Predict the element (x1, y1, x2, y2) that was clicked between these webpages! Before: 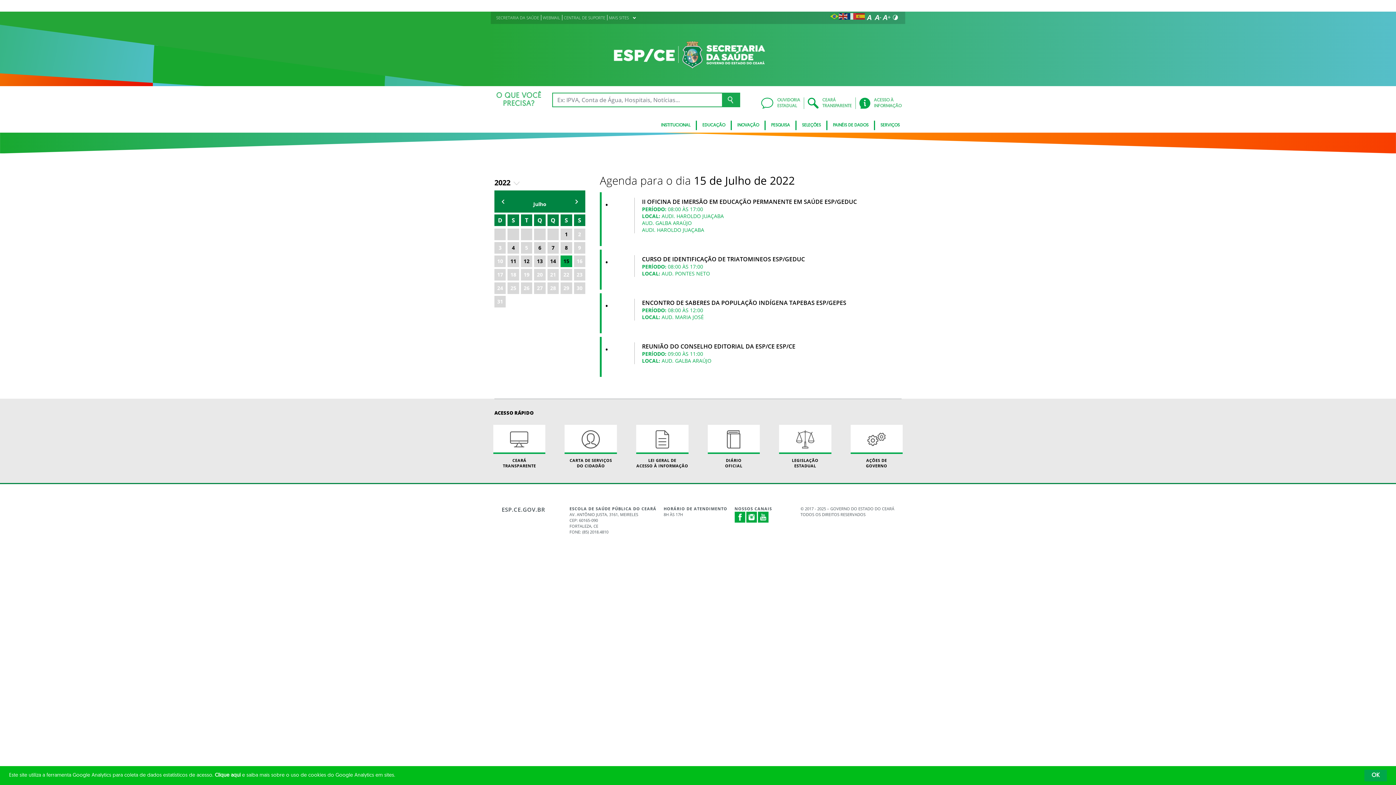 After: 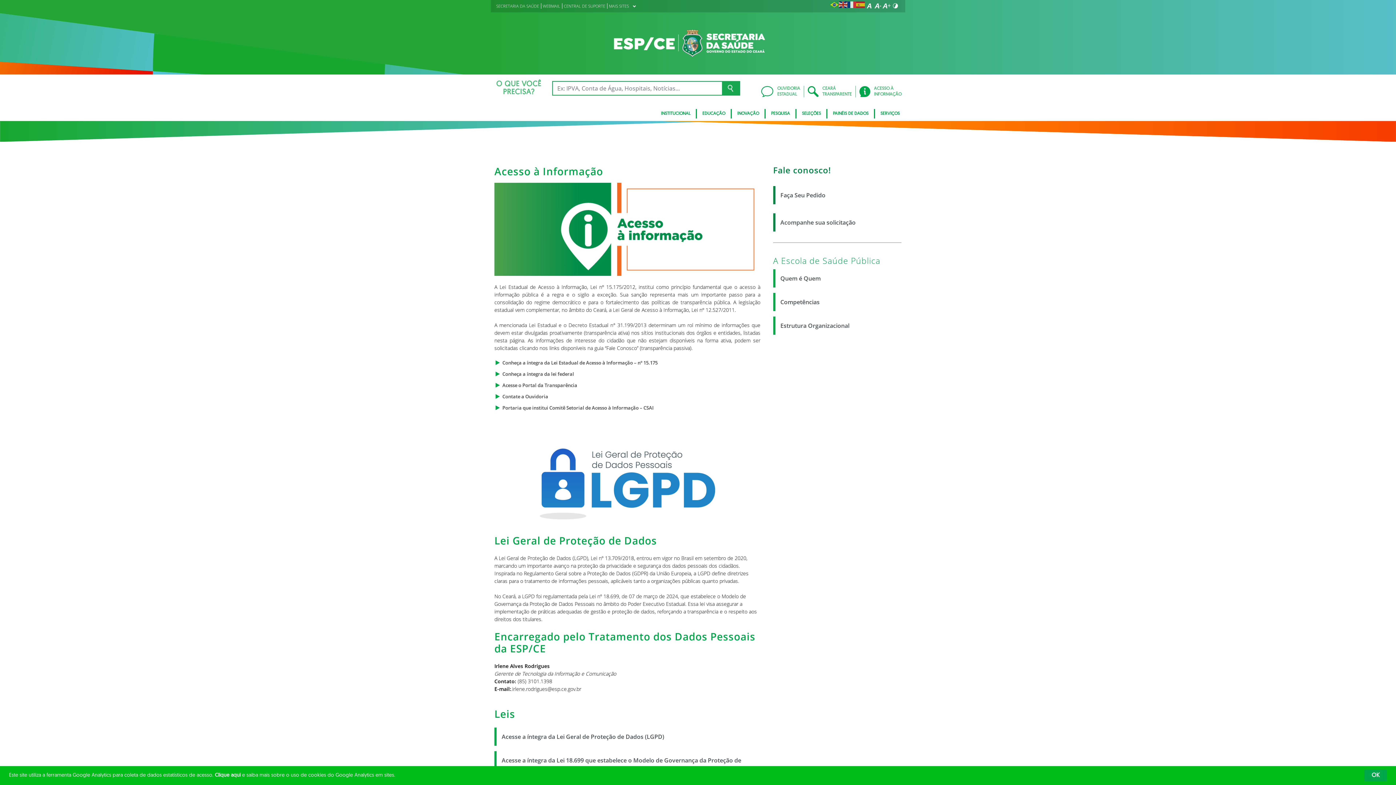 Action: label: ACESSO À
INFORMAÇÃO bbox: (856, 97, 905, 109)